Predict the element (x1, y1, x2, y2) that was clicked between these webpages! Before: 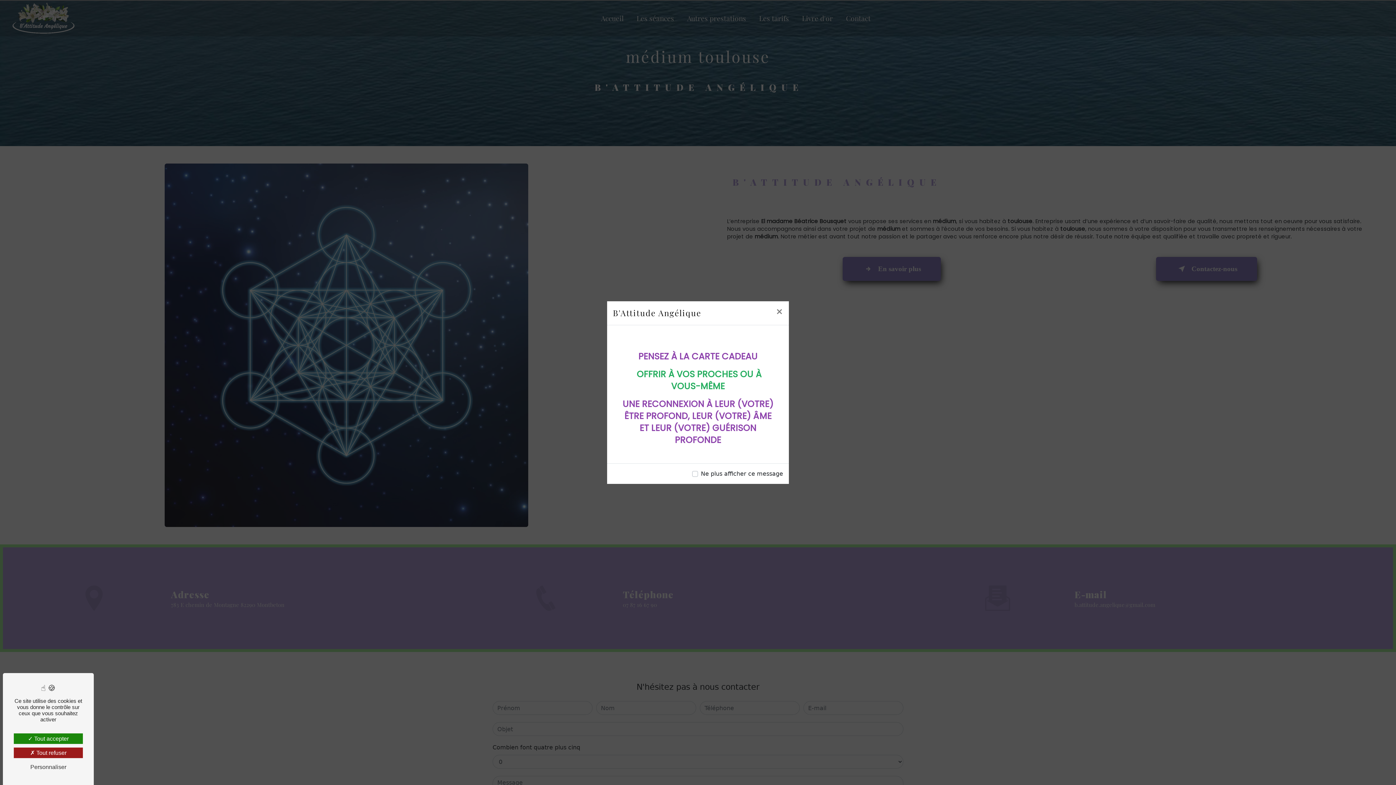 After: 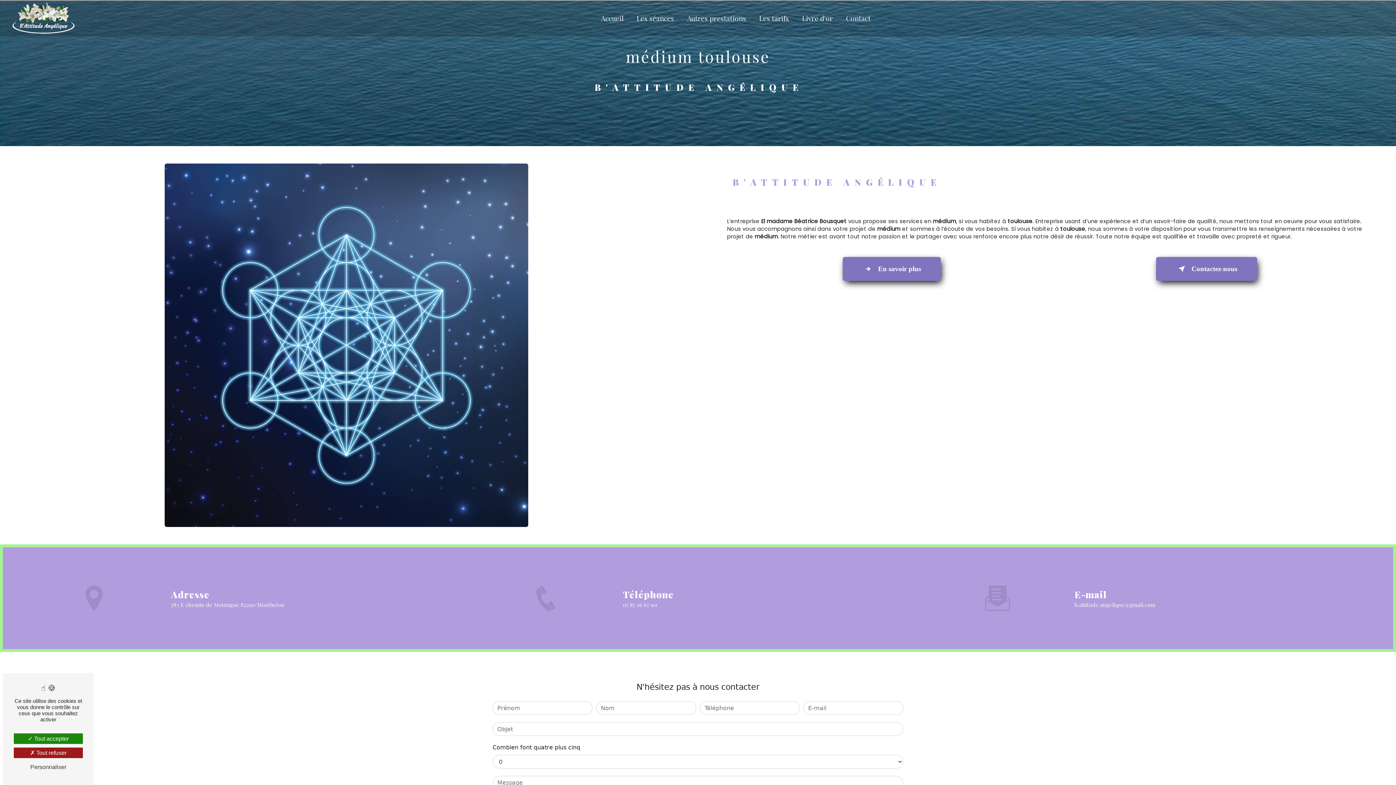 Action: label: Close bbox: (770, 301, 789, 321)